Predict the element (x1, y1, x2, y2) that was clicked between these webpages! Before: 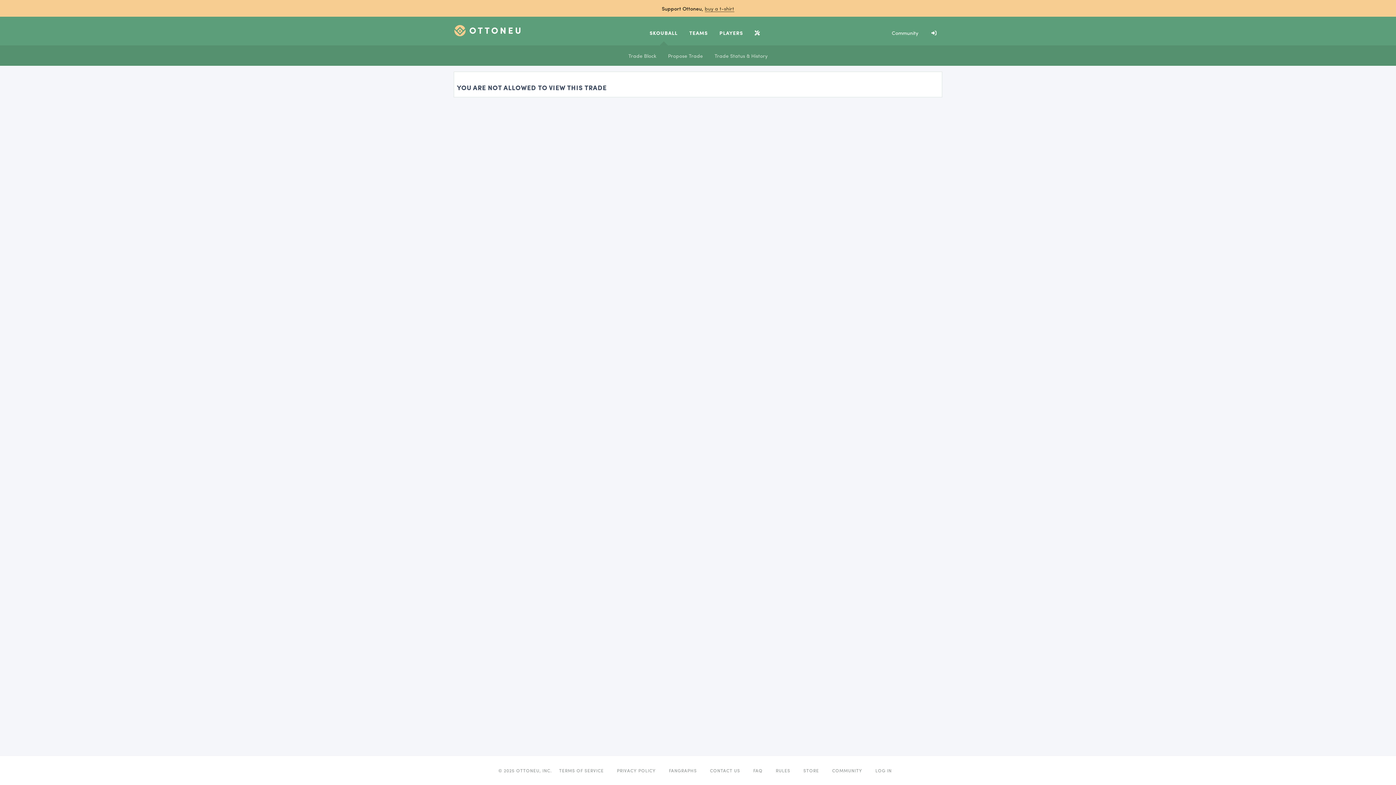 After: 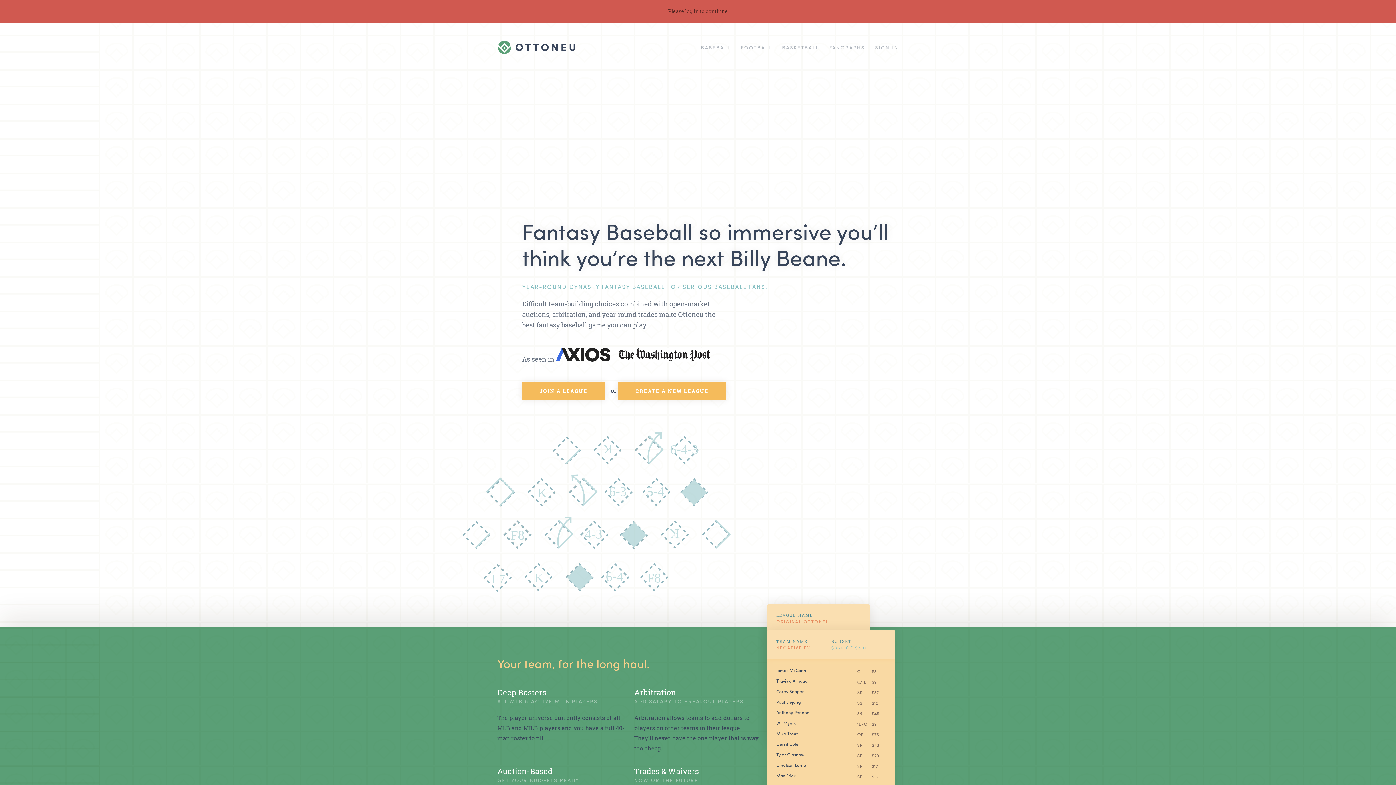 Action: bbox: (622, 45, 662, 65) label: Trade Block